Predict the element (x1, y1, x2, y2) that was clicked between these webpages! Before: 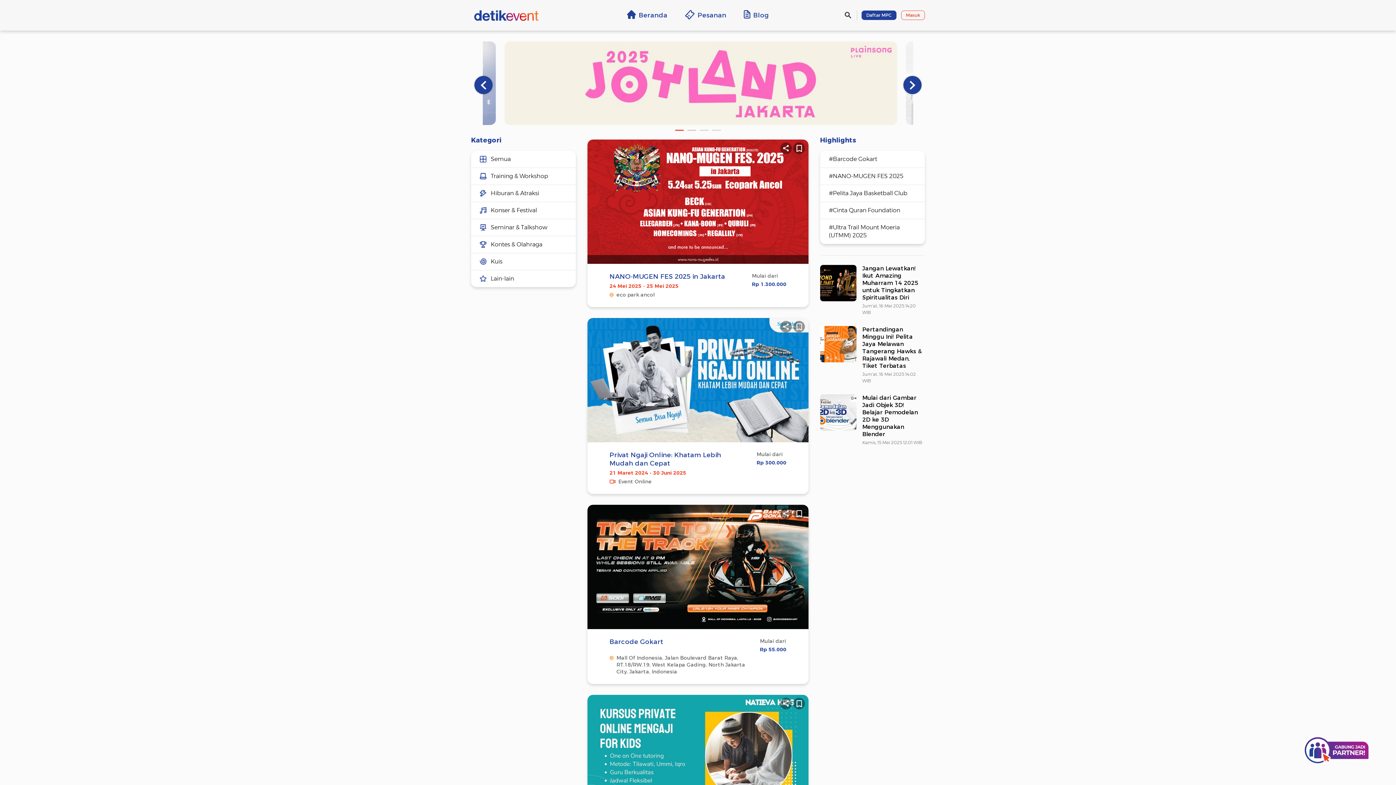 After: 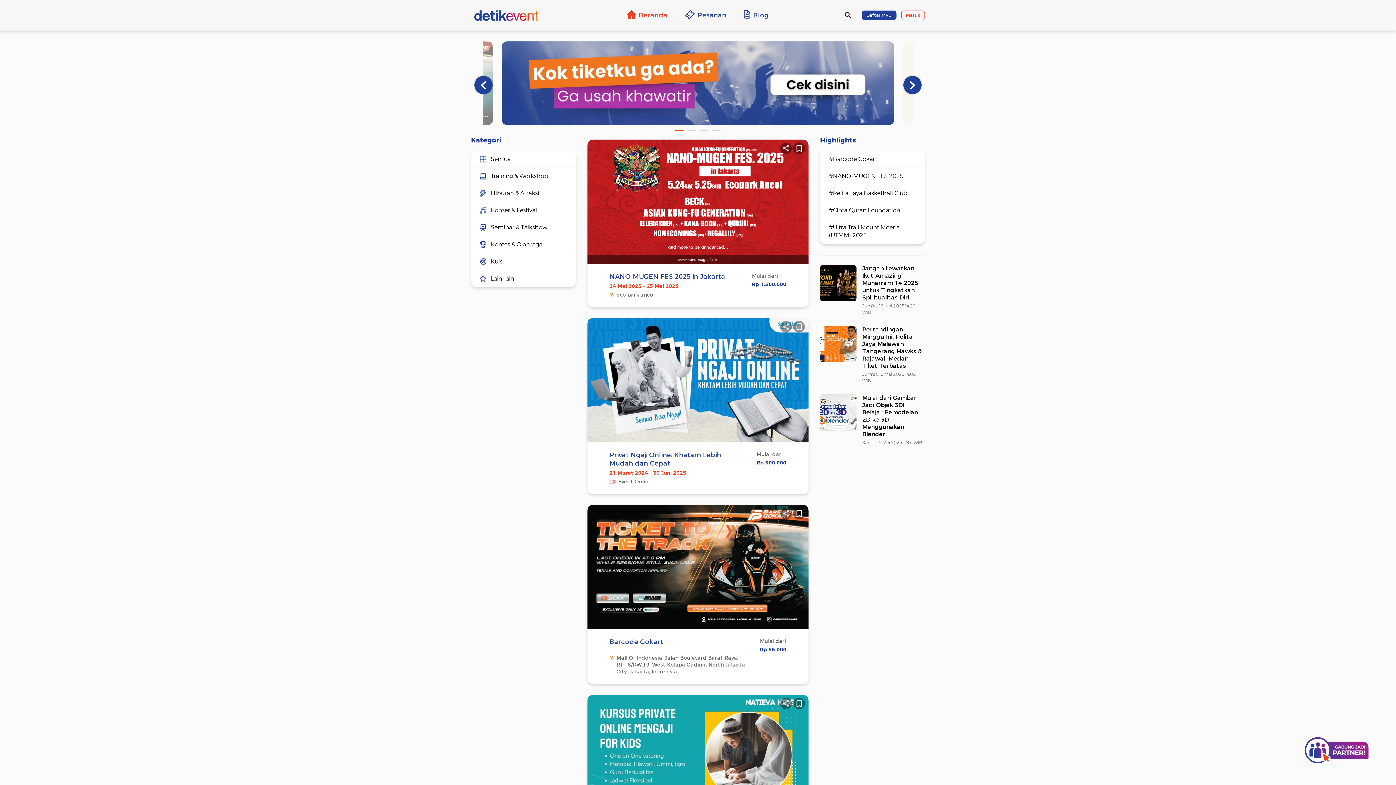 Action: bbox: (618, 5, 676, 24) label: Beranda